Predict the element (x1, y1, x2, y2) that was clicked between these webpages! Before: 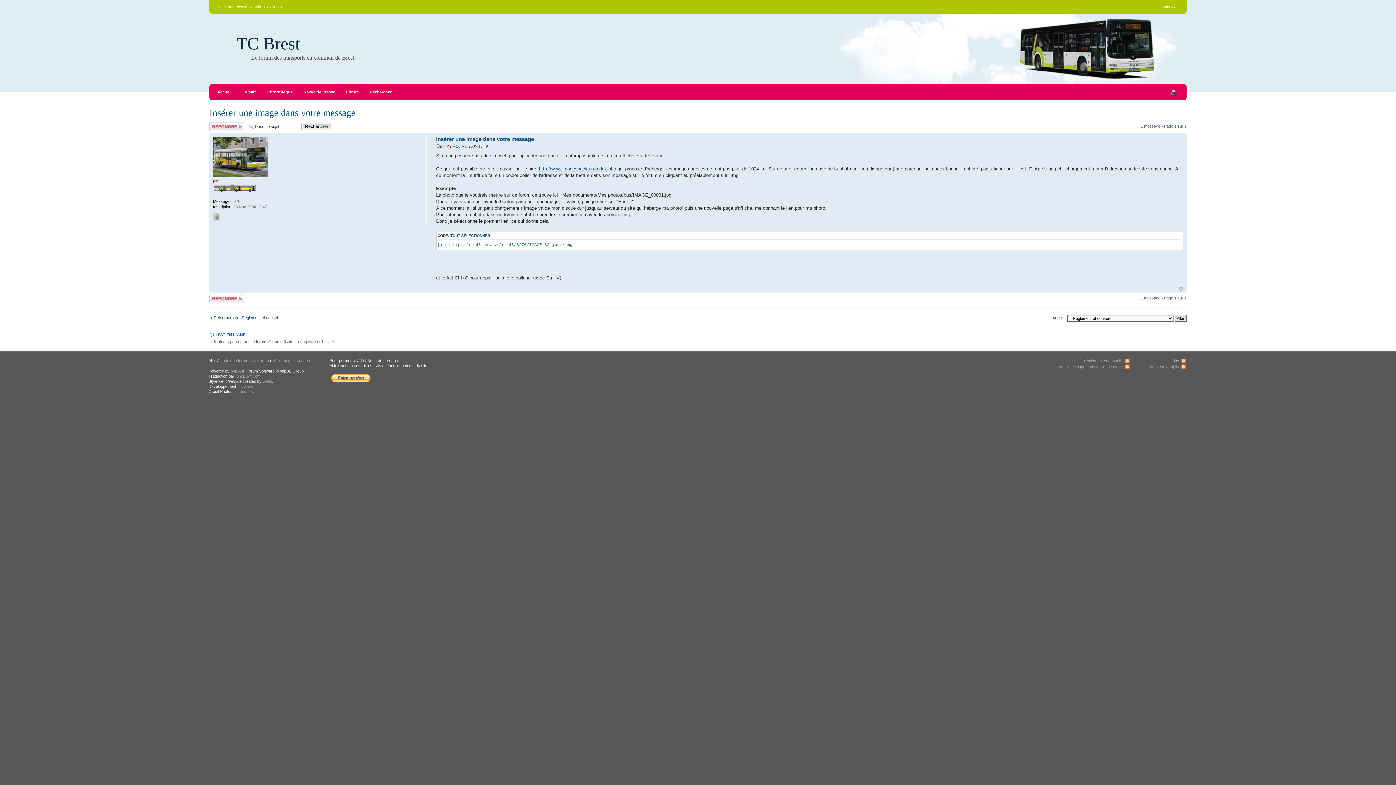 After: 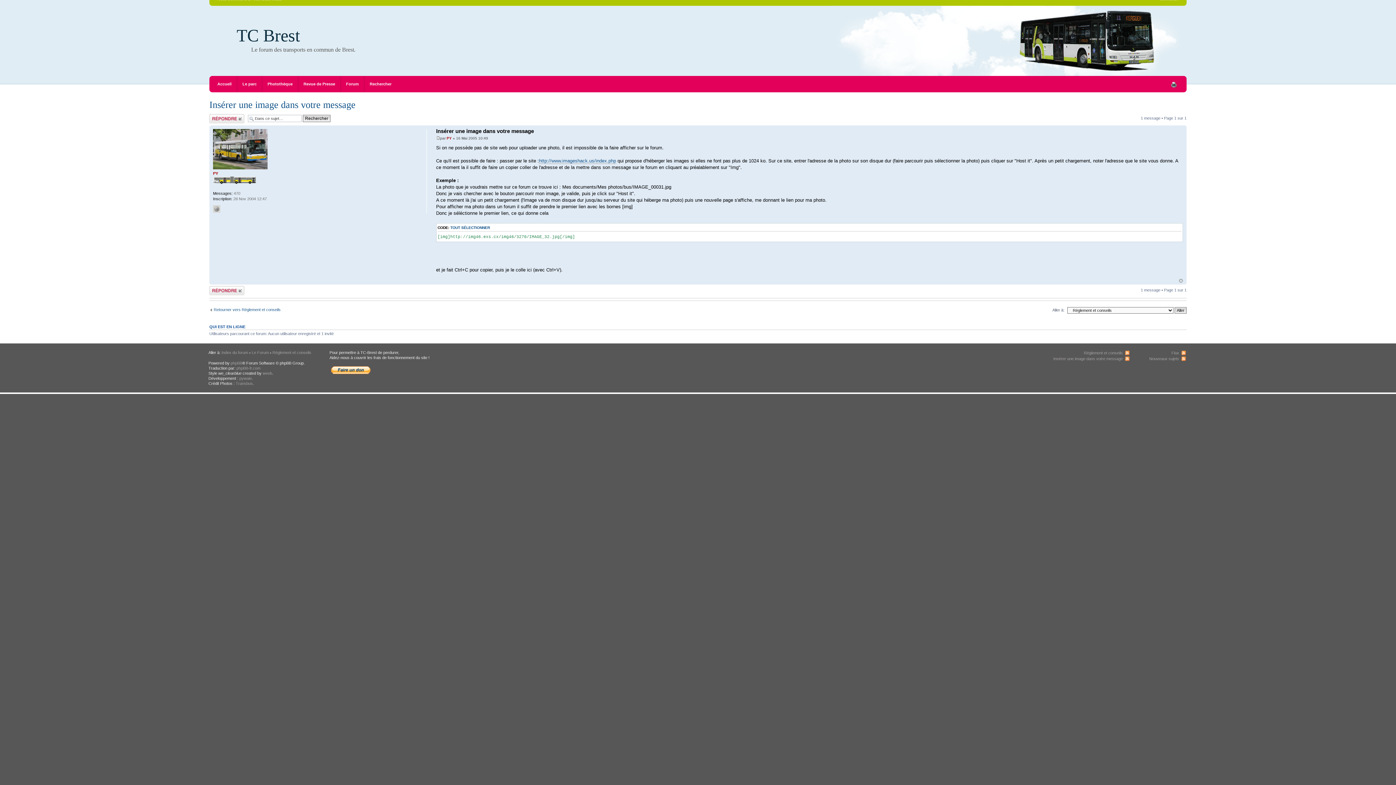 Action: label: Insérer une image dans votre message bbox: (436, 136, 534, 142)